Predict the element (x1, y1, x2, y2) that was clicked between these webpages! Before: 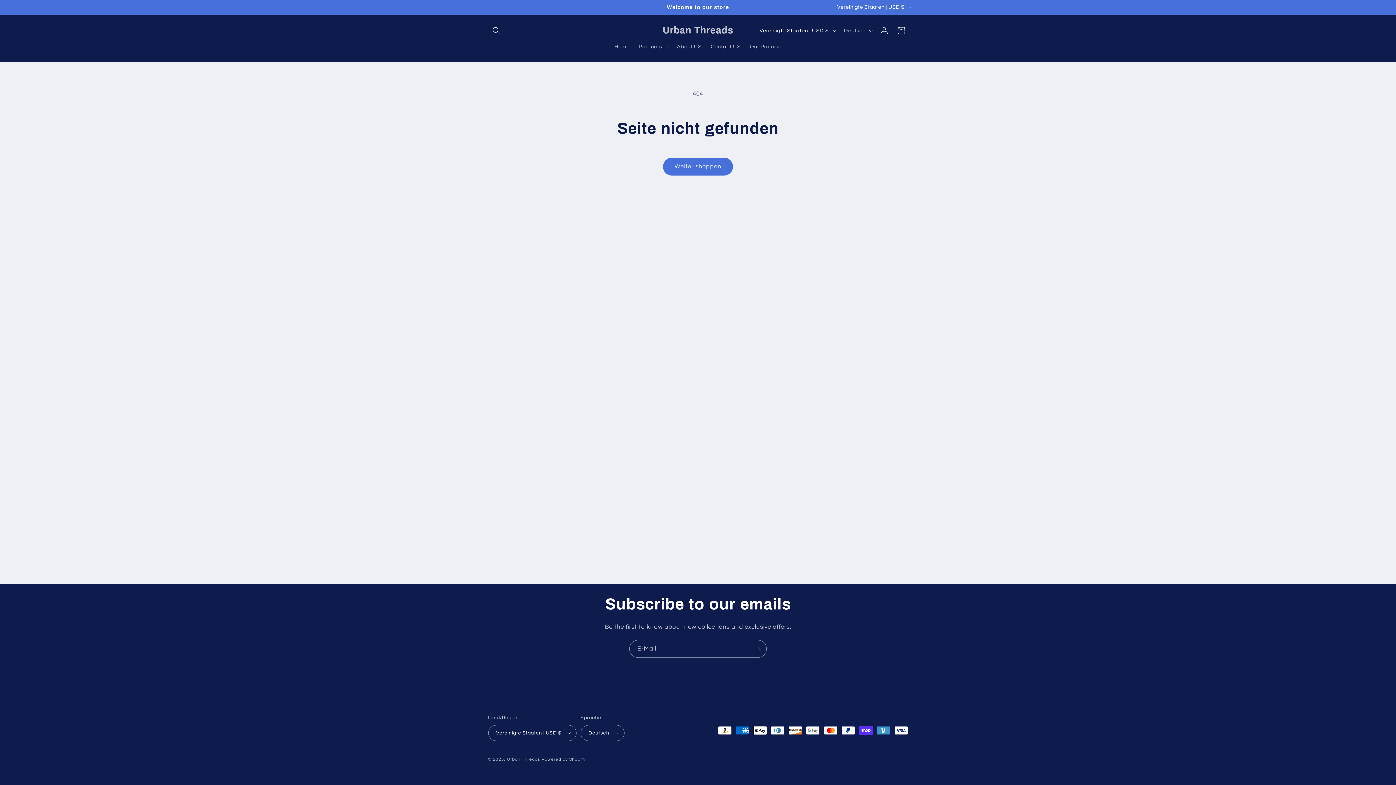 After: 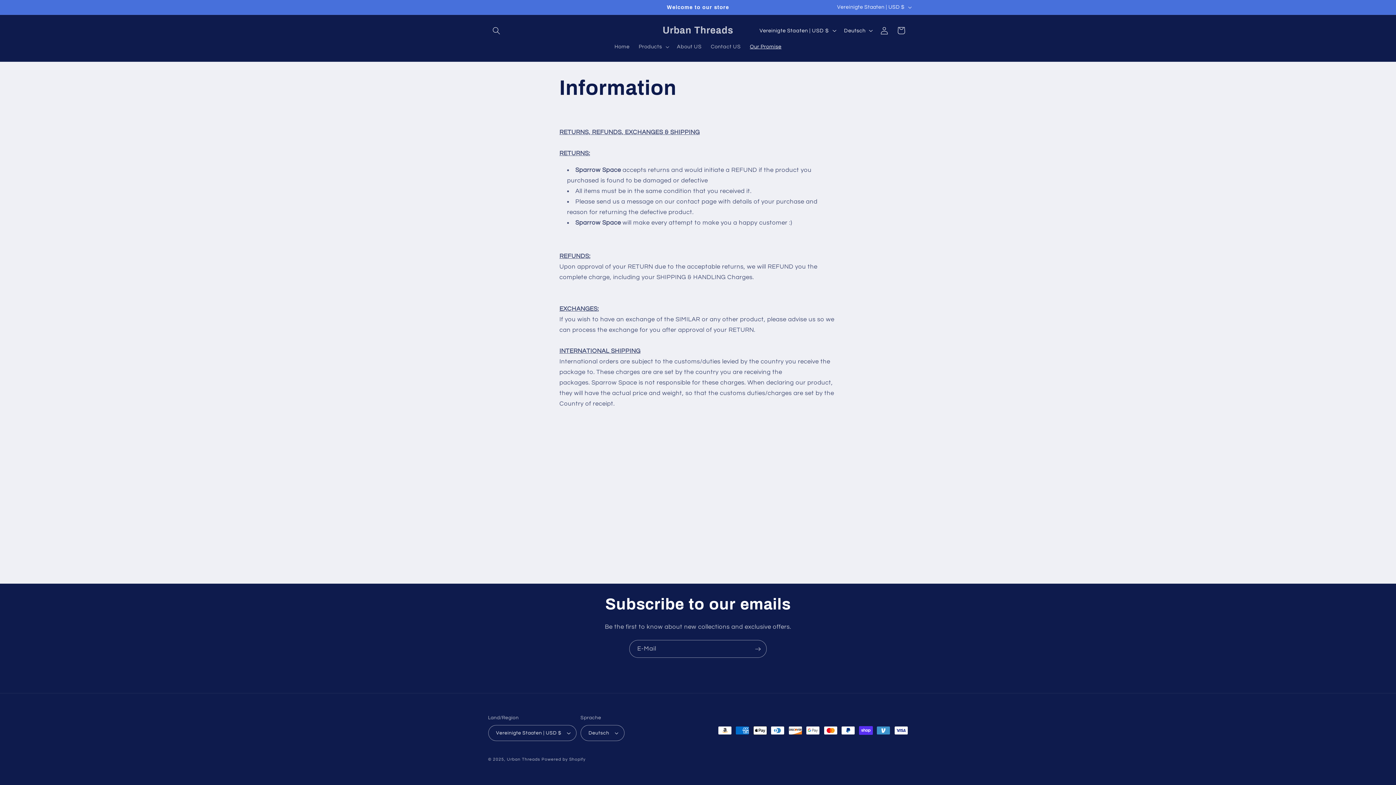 Action: bbox: (745, 38, 786, 54) label: Our Promise